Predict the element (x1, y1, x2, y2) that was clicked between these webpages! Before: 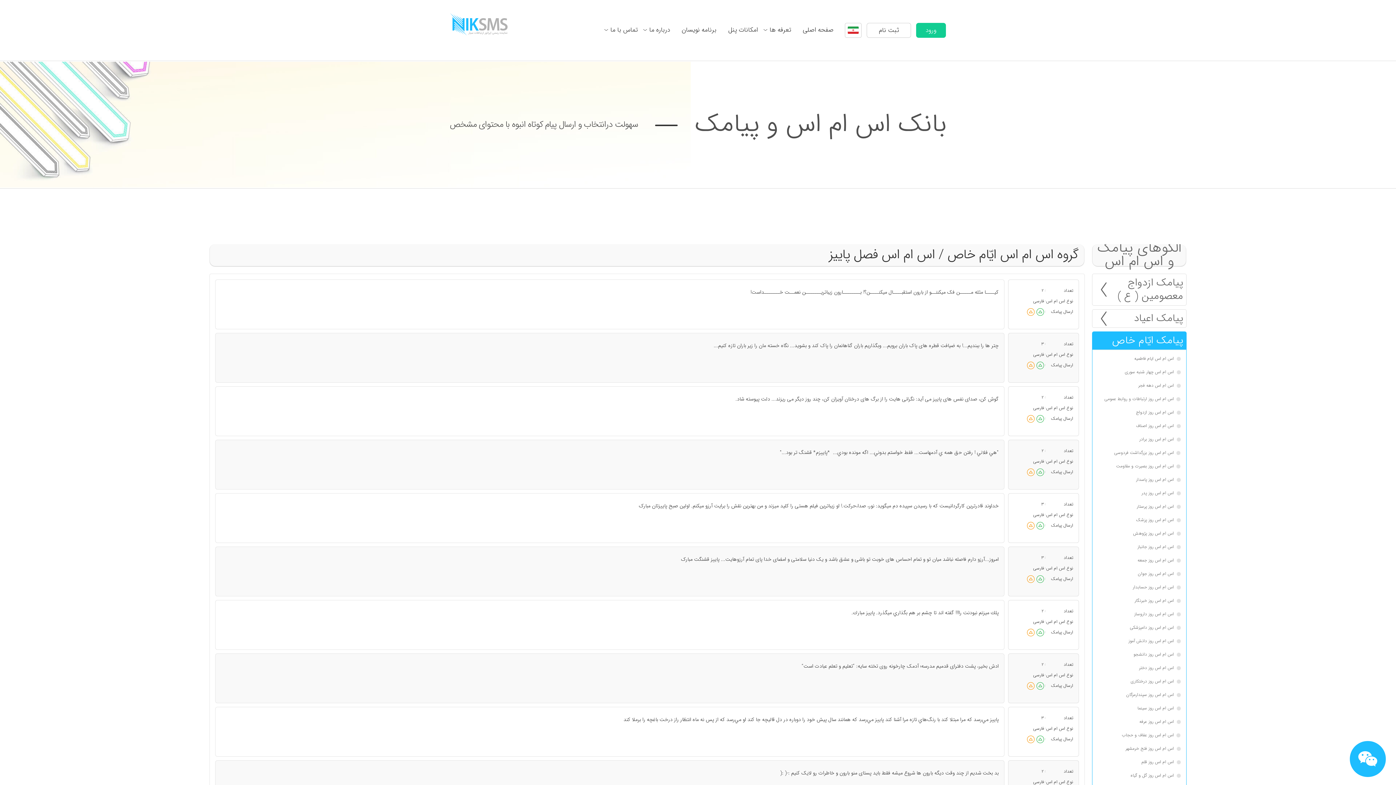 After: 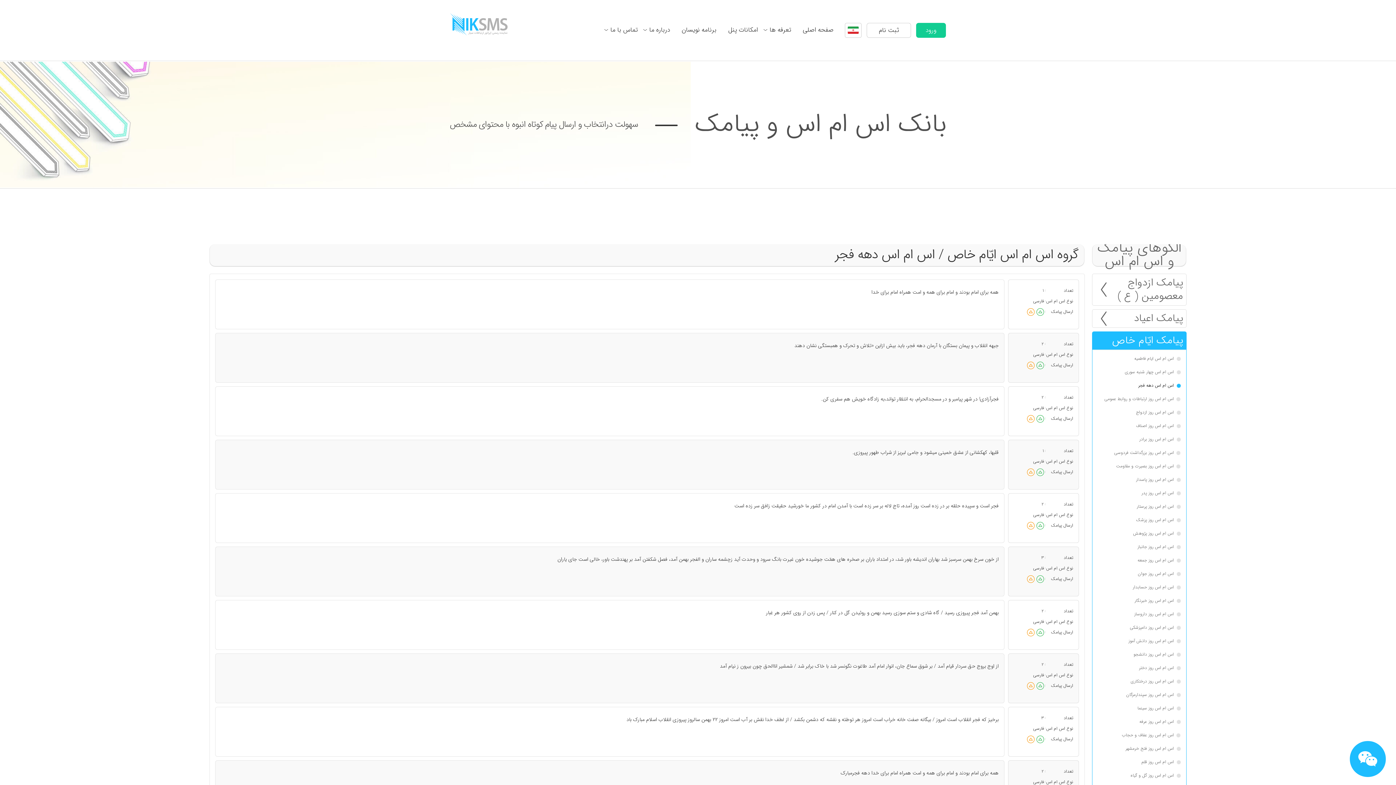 Action: bbox: (1096, 378, 1181, 392) label: اس ام اس دهه فجر